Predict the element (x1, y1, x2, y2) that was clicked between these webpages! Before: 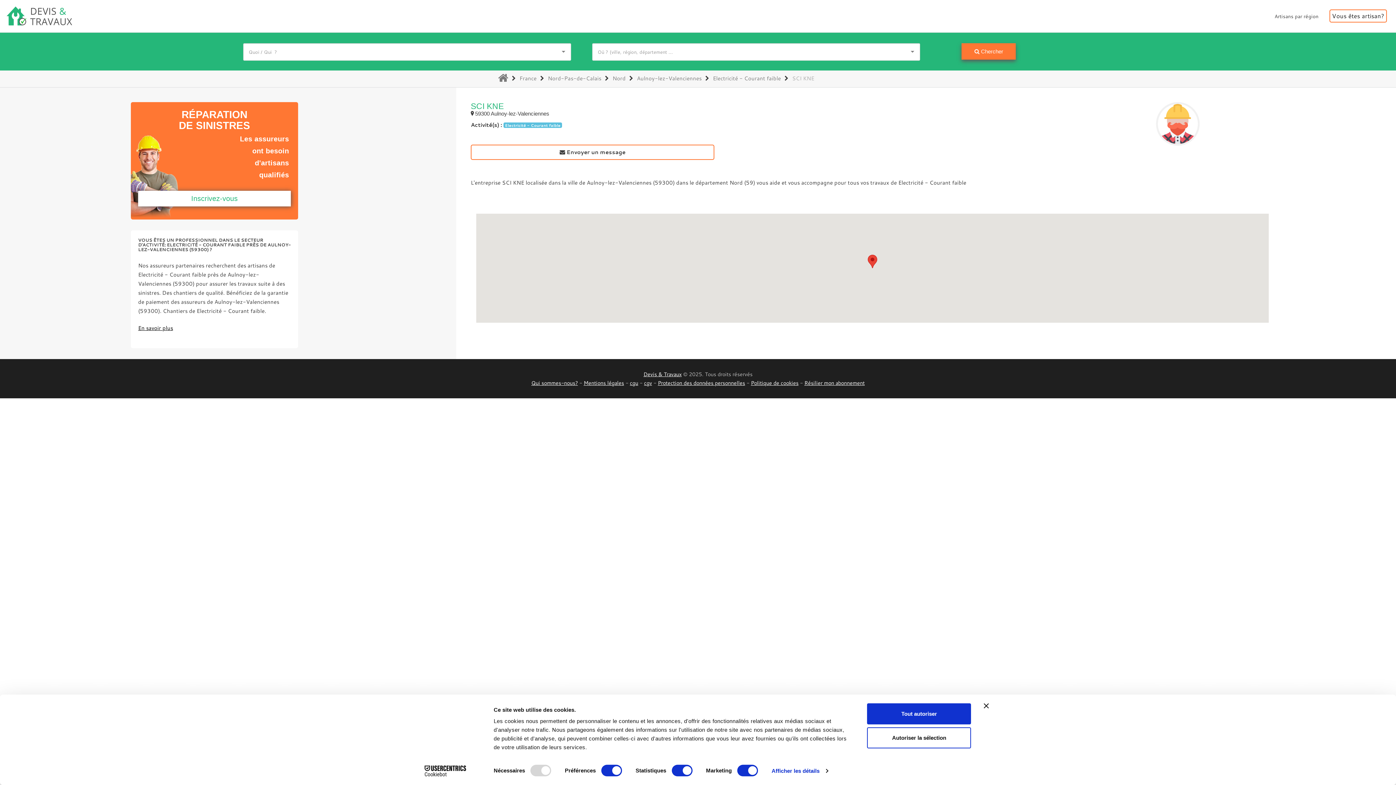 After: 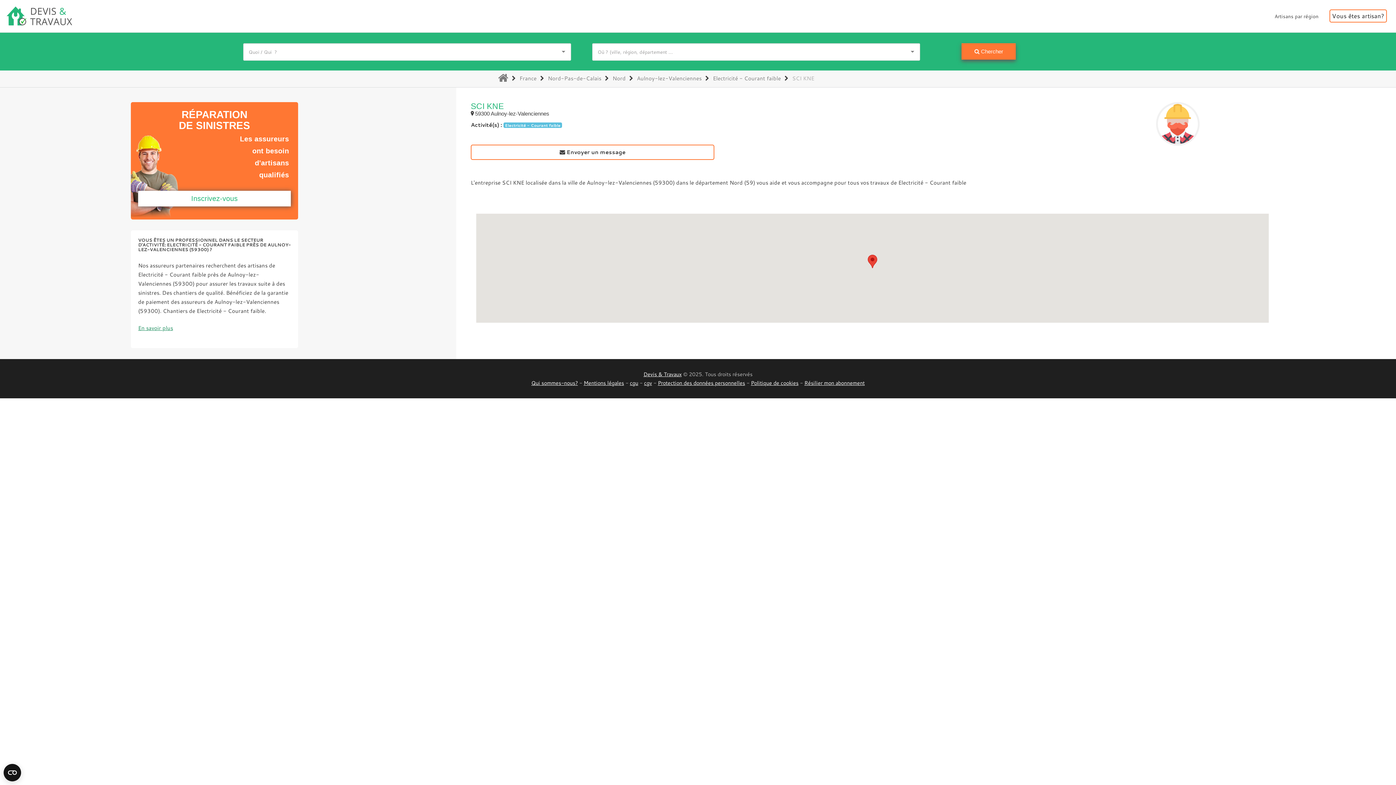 Action: bbox: (138, 324, 173, 332) label: En savoir plus